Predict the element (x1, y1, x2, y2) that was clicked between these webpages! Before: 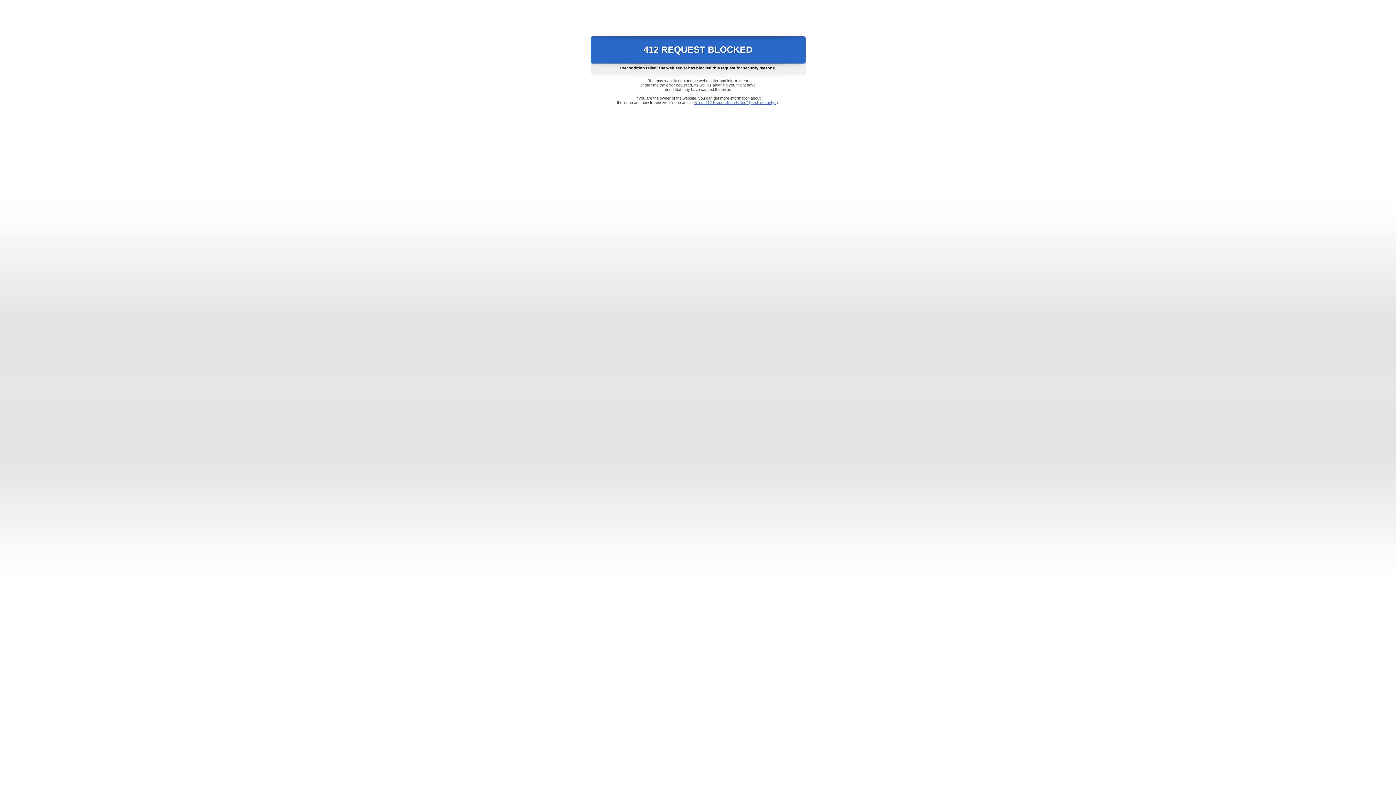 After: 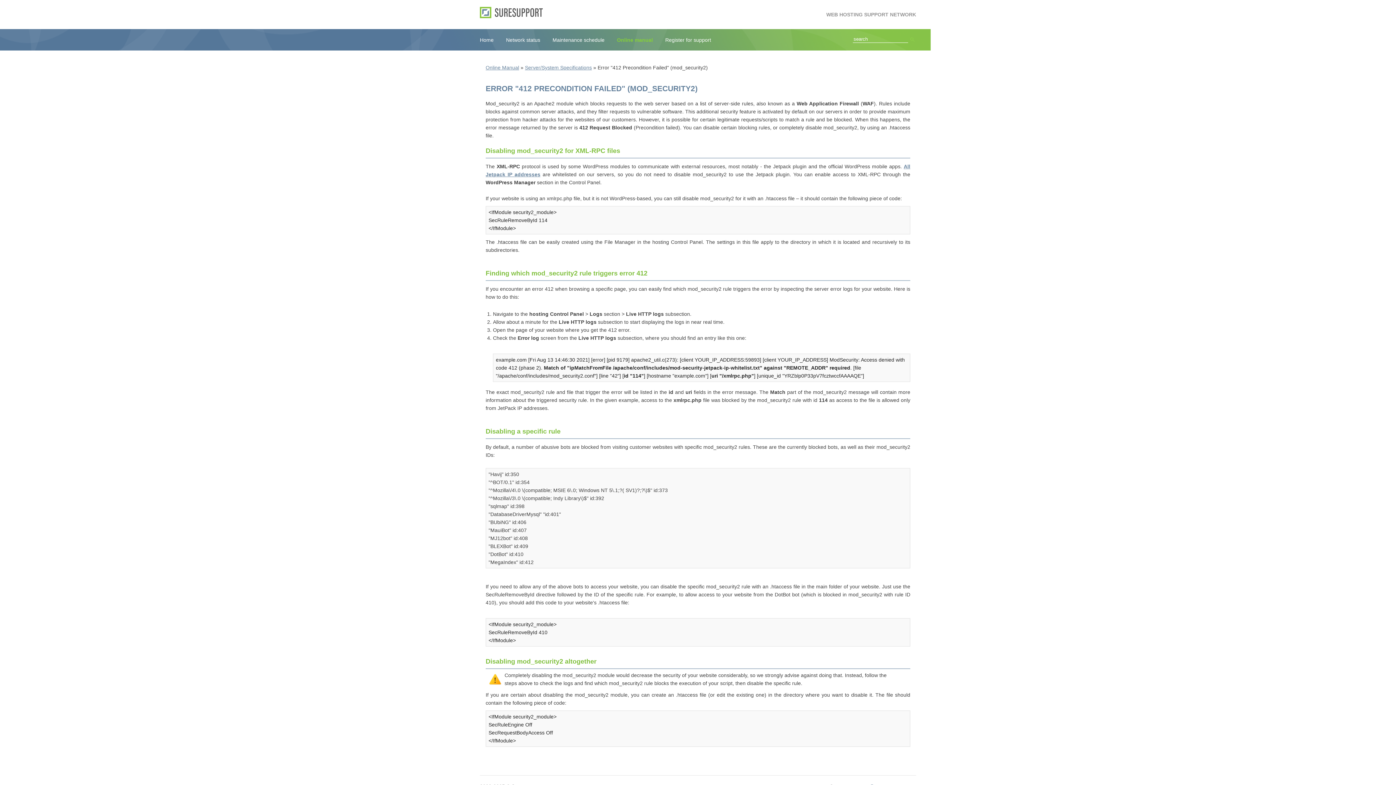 Action: bbox: (693, 100, 778, 104) label: Error "412 Precondition Failed" (mod_security2)